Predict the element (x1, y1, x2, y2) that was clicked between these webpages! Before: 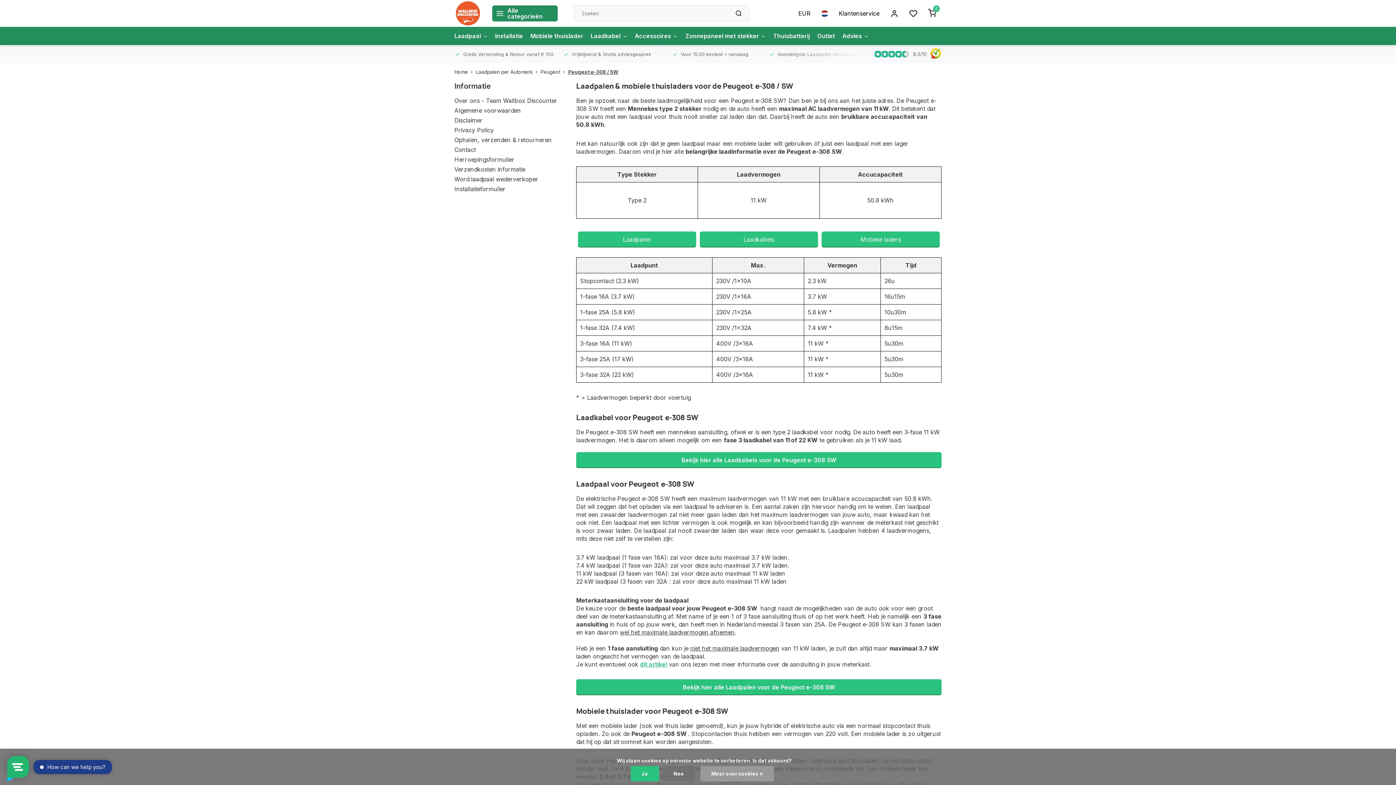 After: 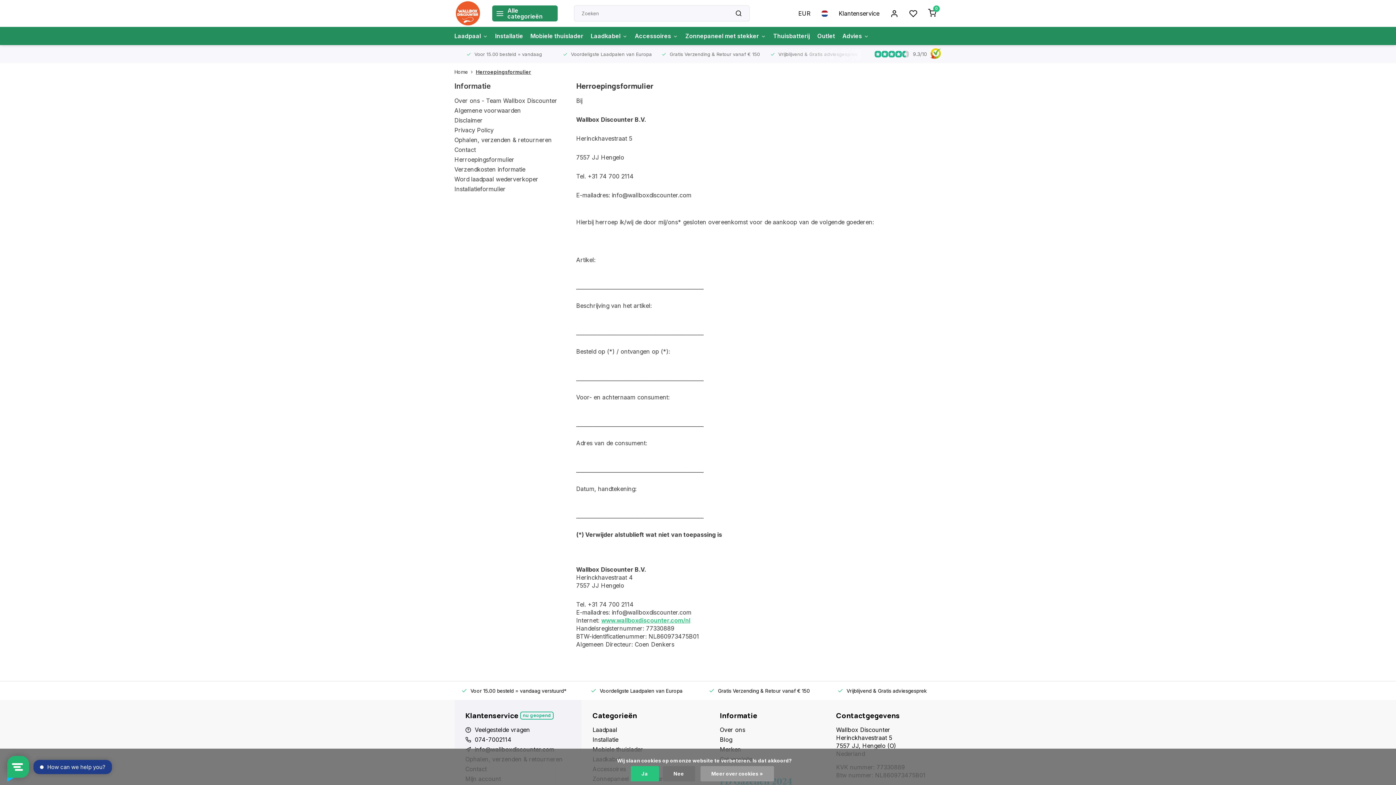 Action: bbox: (454, 156, 514, 163) label: Herroepingsformulier